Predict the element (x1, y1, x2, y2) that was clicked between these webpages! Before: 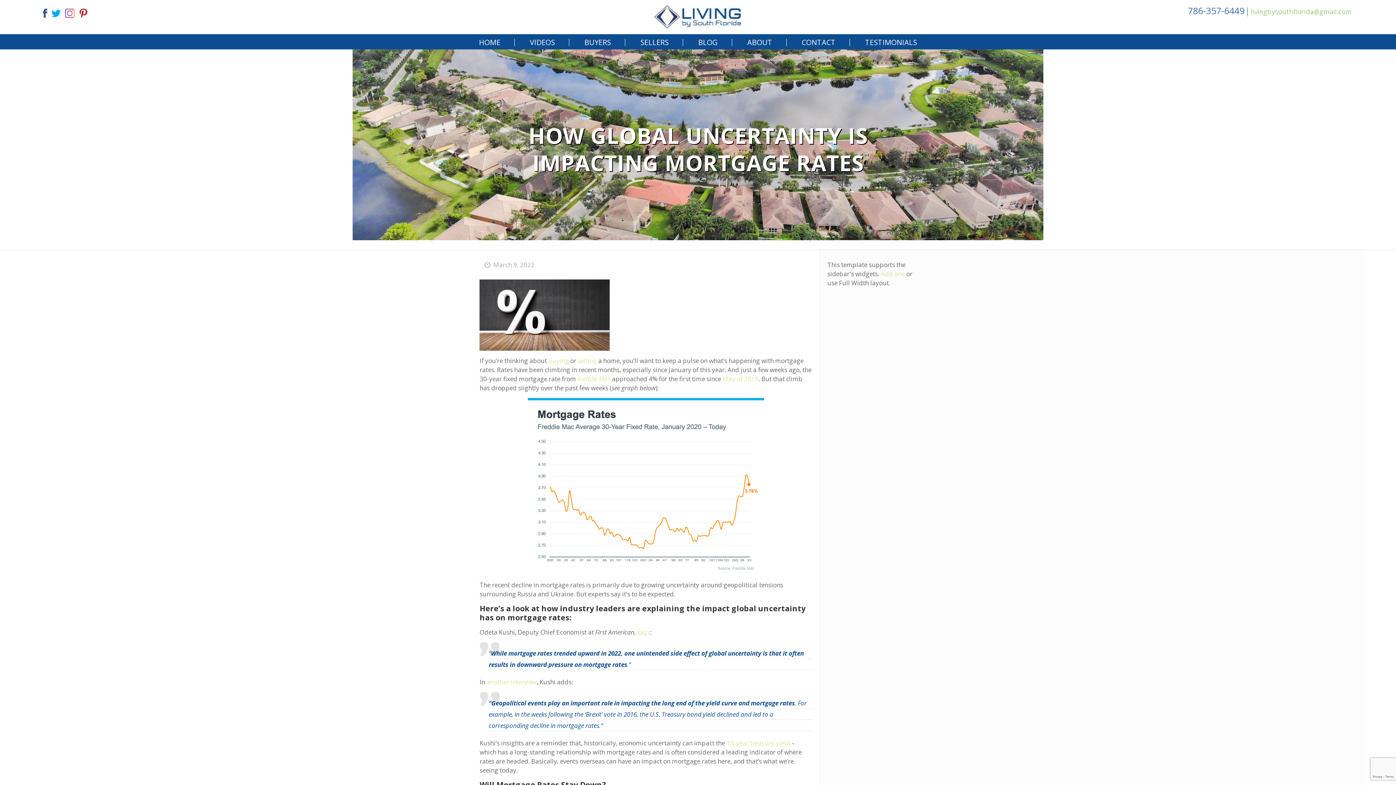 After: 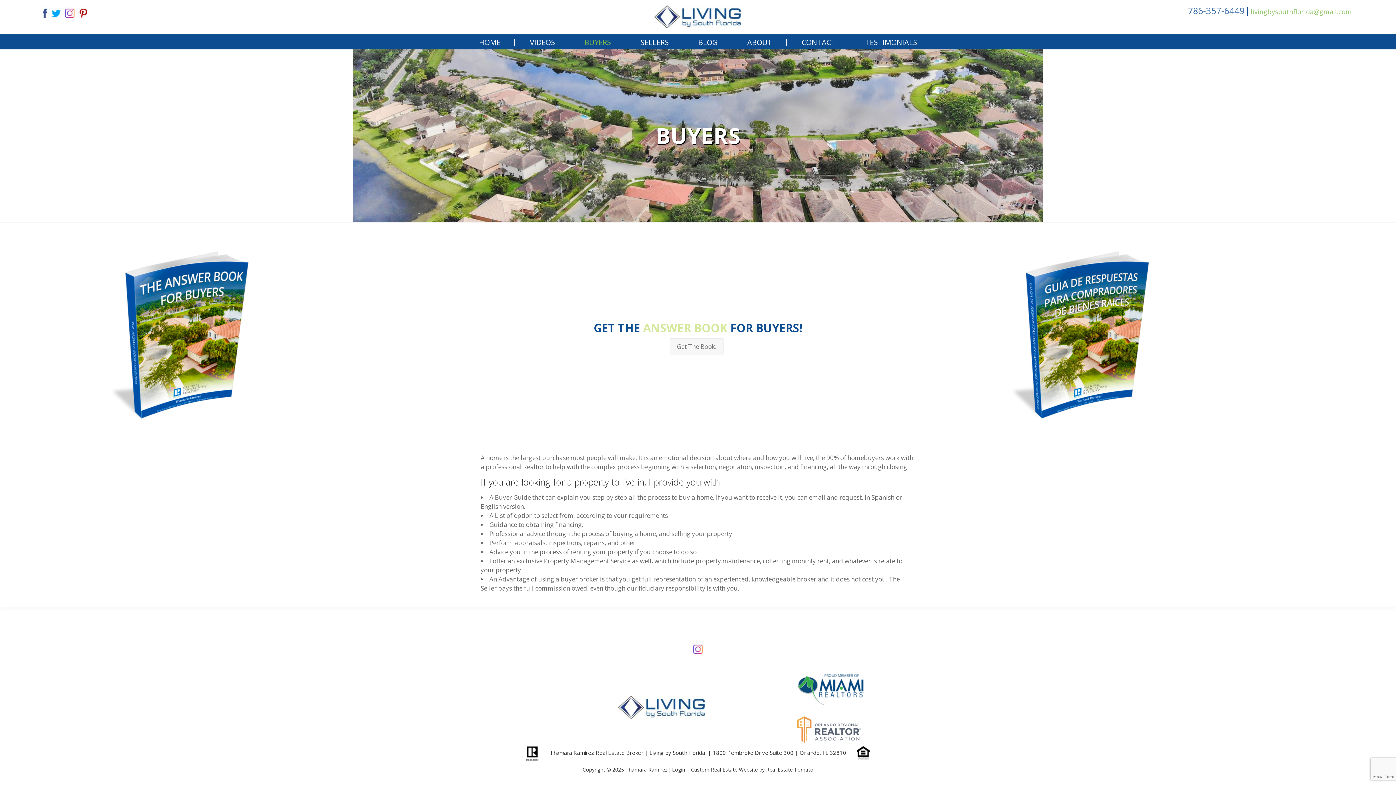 Action: label: BUYERS bbox: (569, 35, 625, 49)